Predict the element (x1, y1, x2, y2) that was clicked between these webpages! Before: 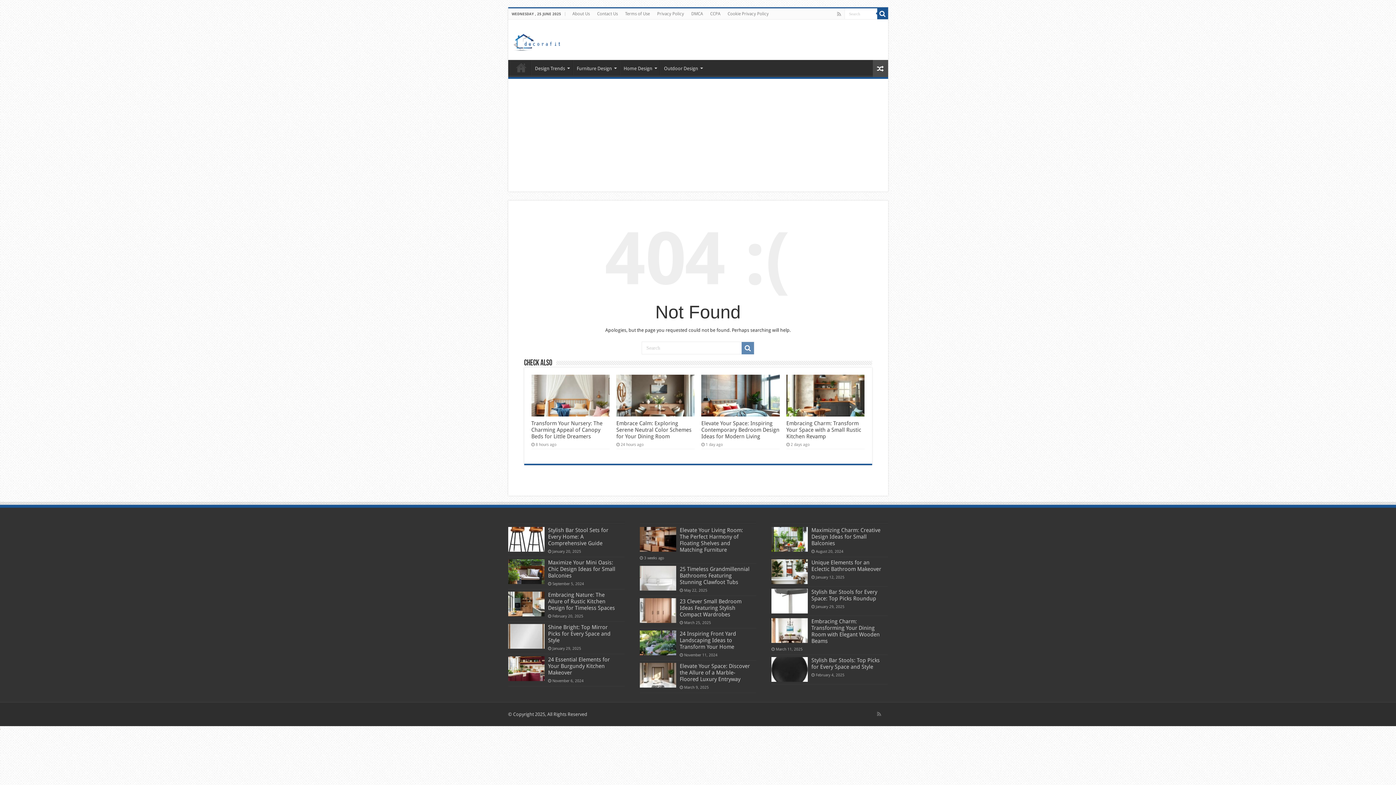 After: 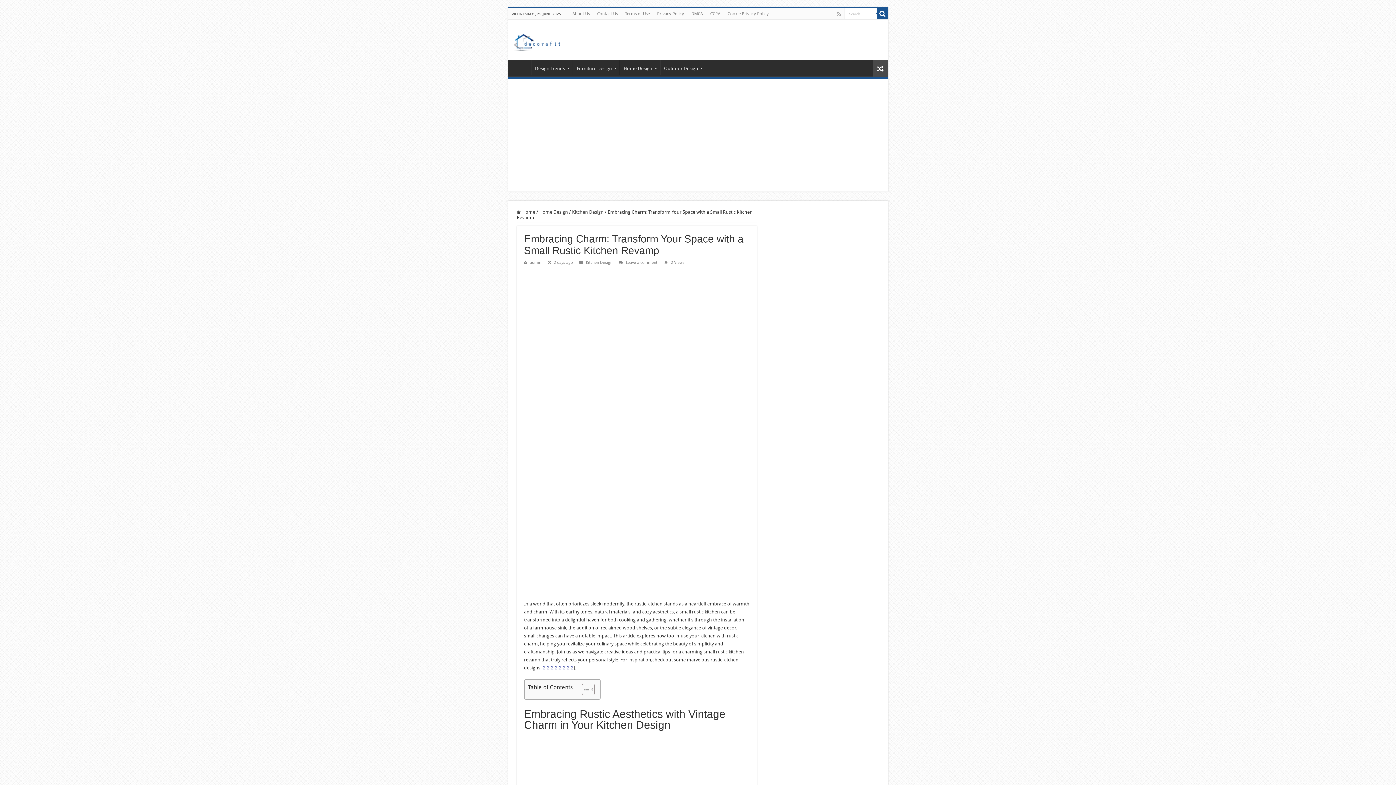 Action: bbox: (786, 374, 864, 416) label:  